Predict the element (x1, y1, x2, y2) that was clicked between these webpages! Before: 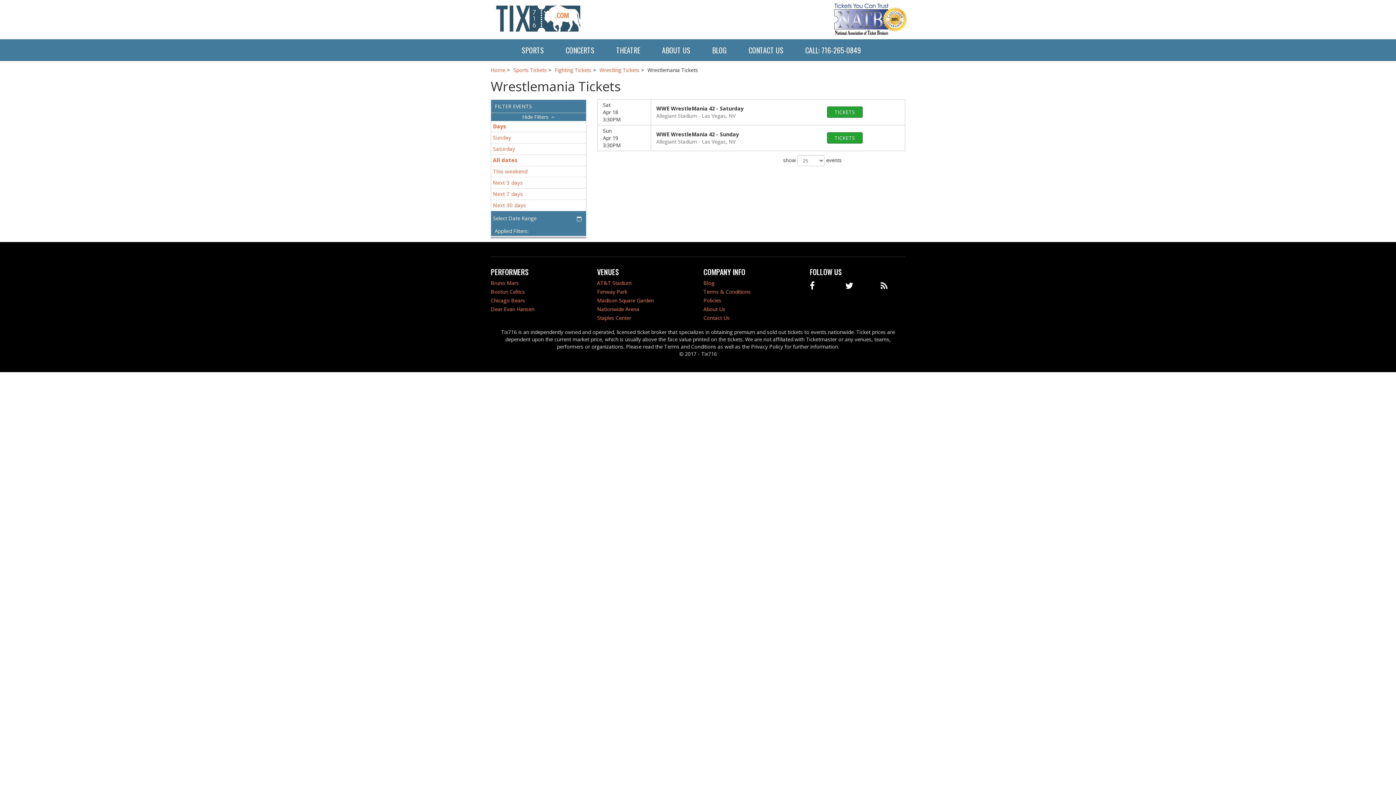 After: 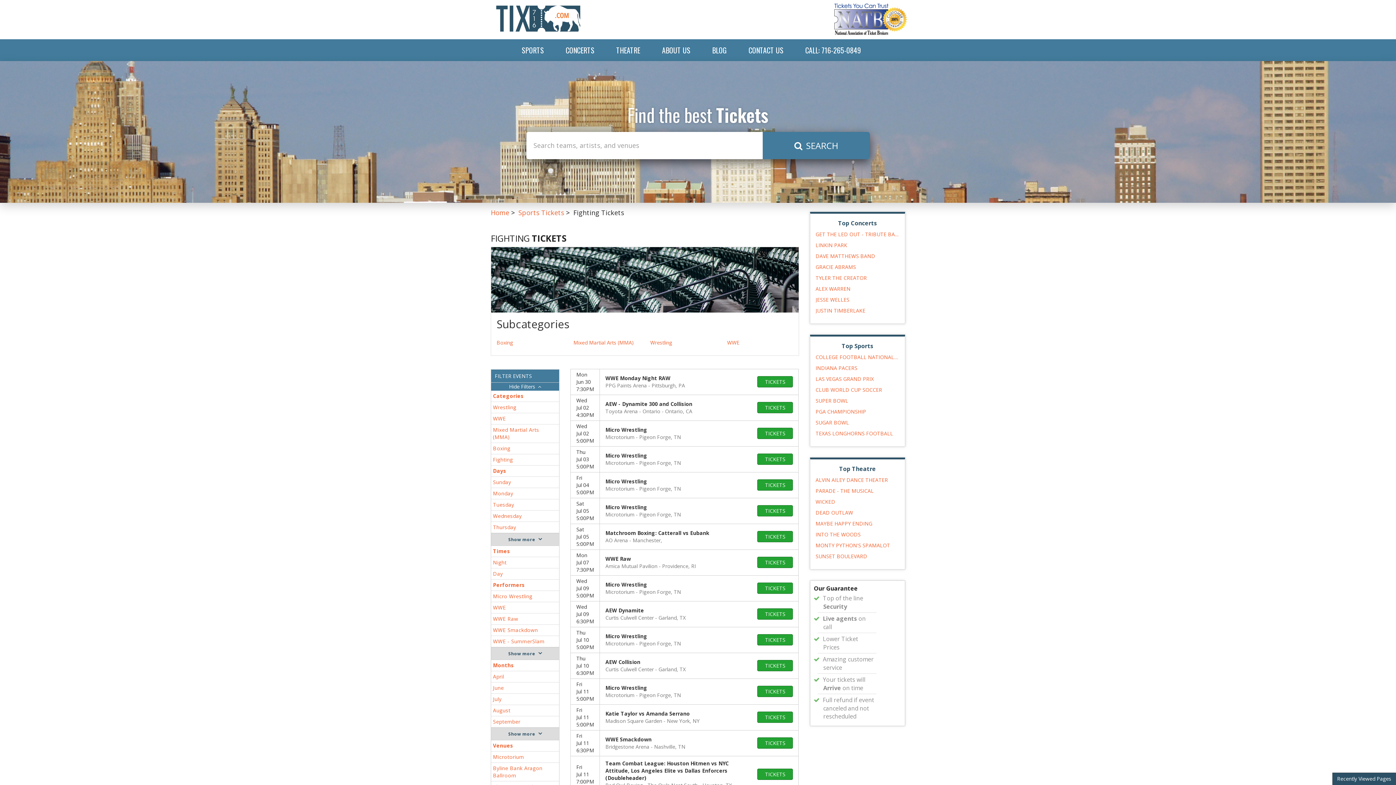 Action: bbox: (554, 66, 598, 73) label: Fighting Tickets